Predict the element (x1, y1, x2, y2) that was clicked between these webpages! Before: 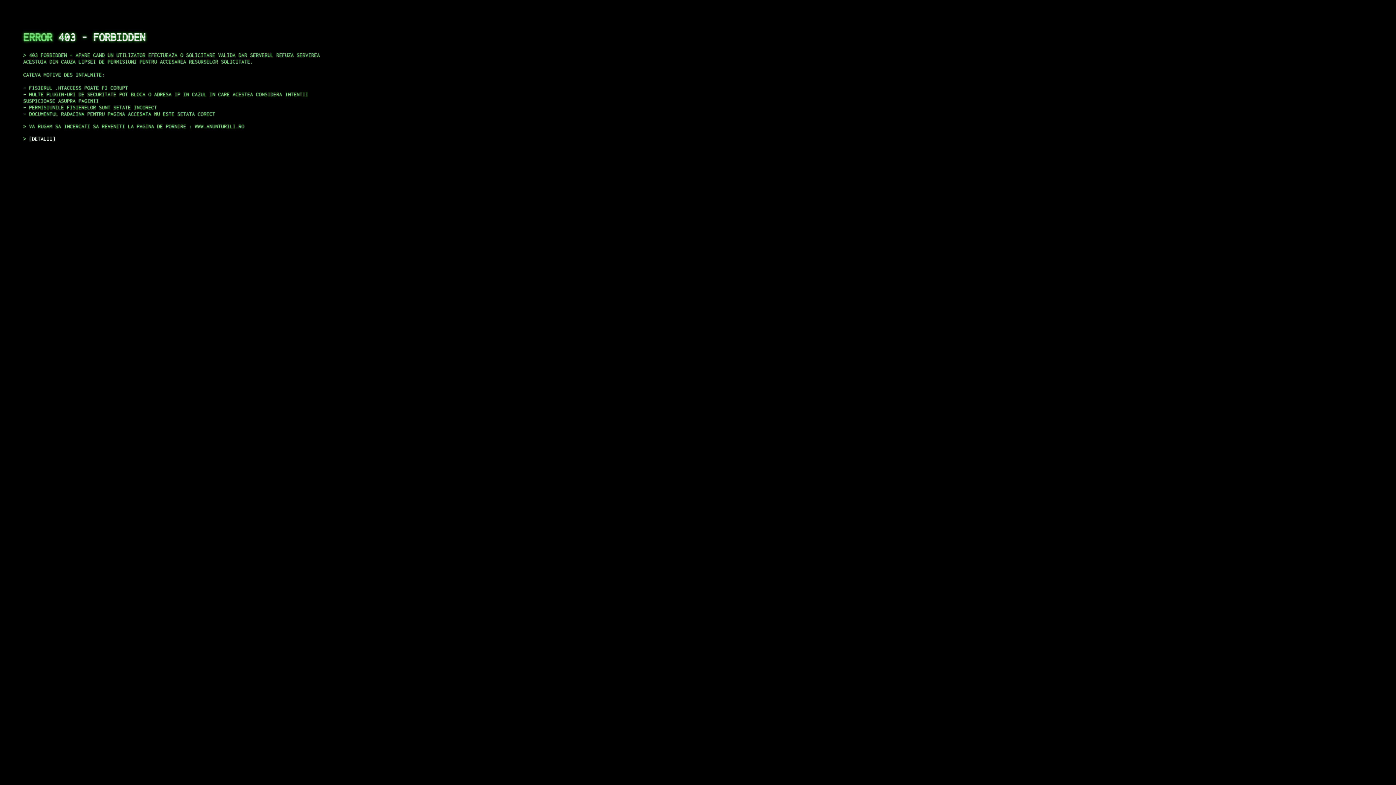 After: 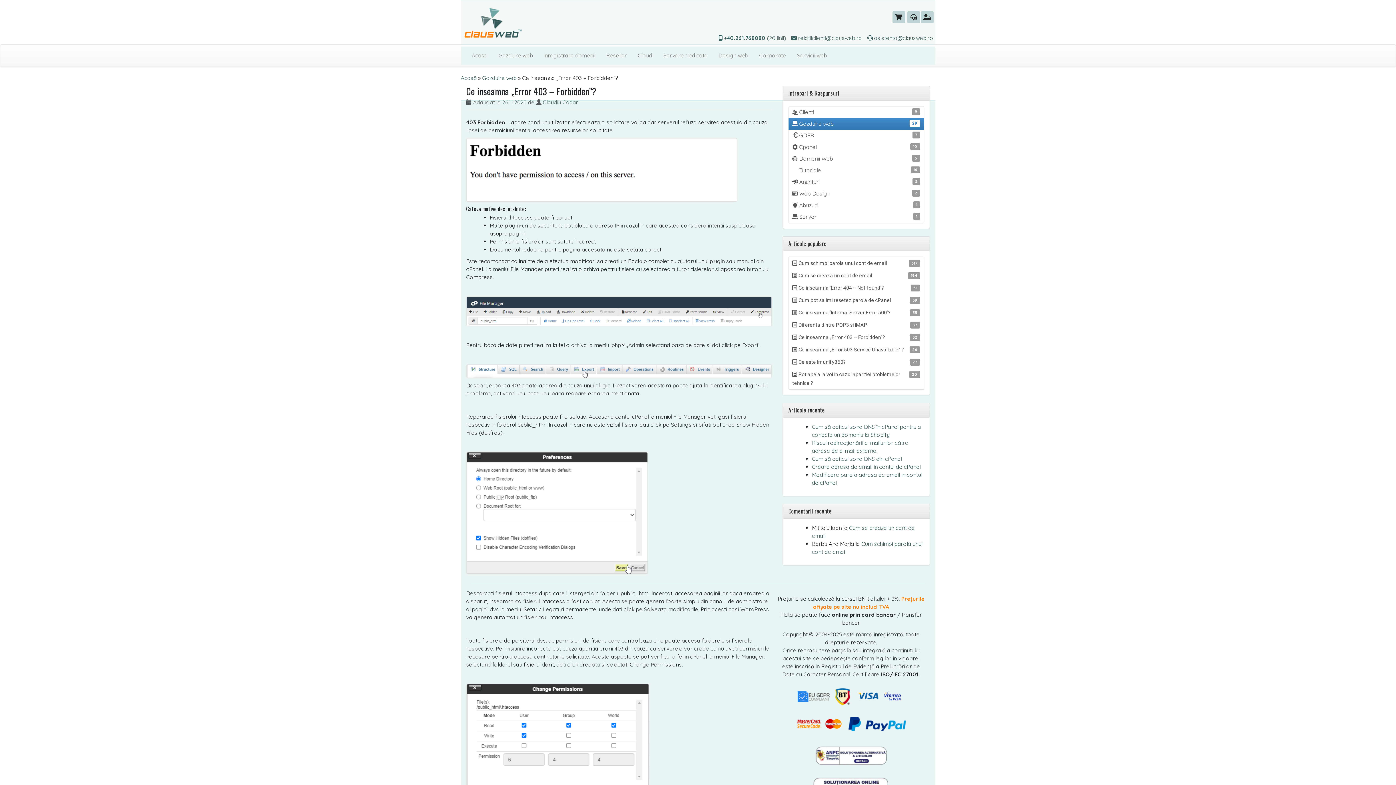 Action: label: DETALII bbox: (29, 135, 55, 141)